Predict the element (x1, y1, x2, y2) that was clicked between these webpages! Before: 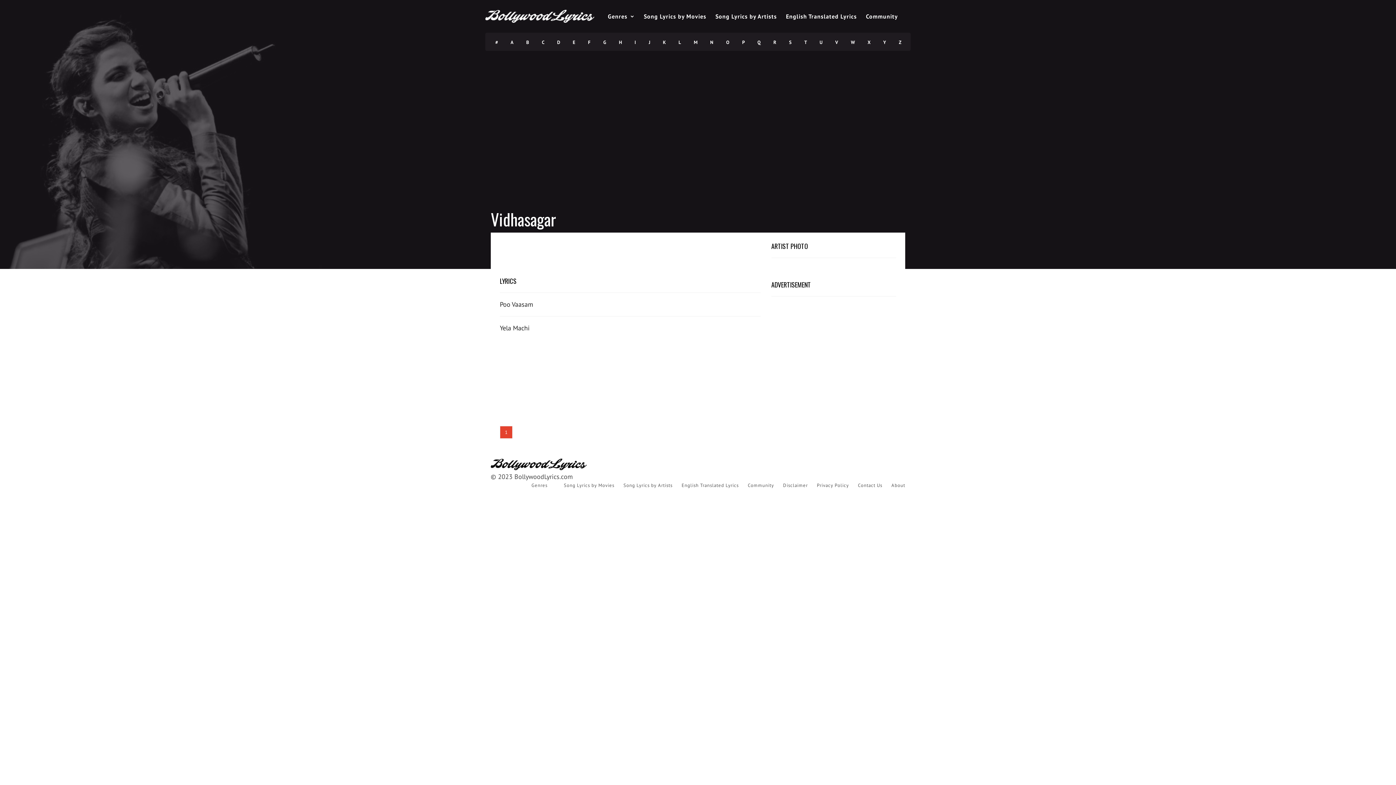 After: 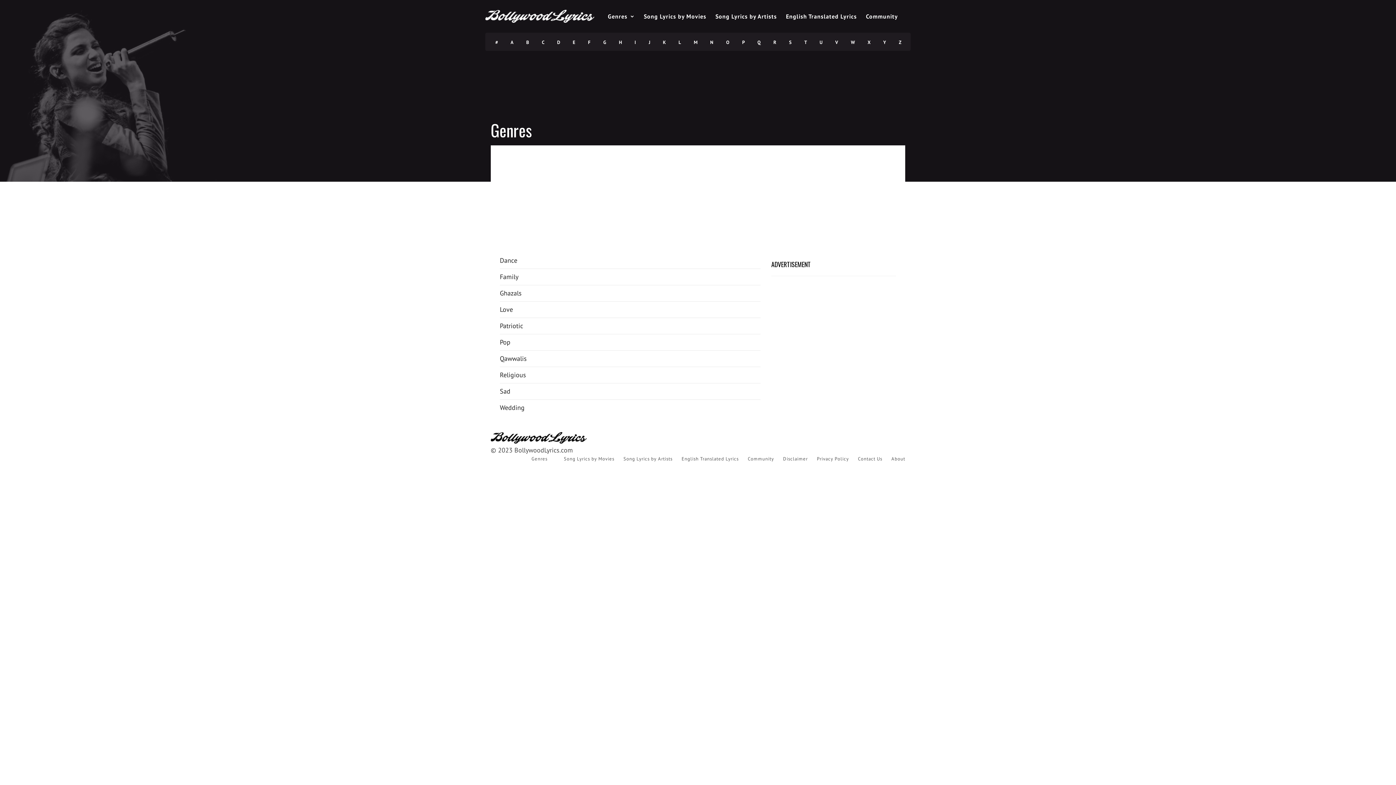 Action: label: Genres bbox: (608, 0, 627, 32)